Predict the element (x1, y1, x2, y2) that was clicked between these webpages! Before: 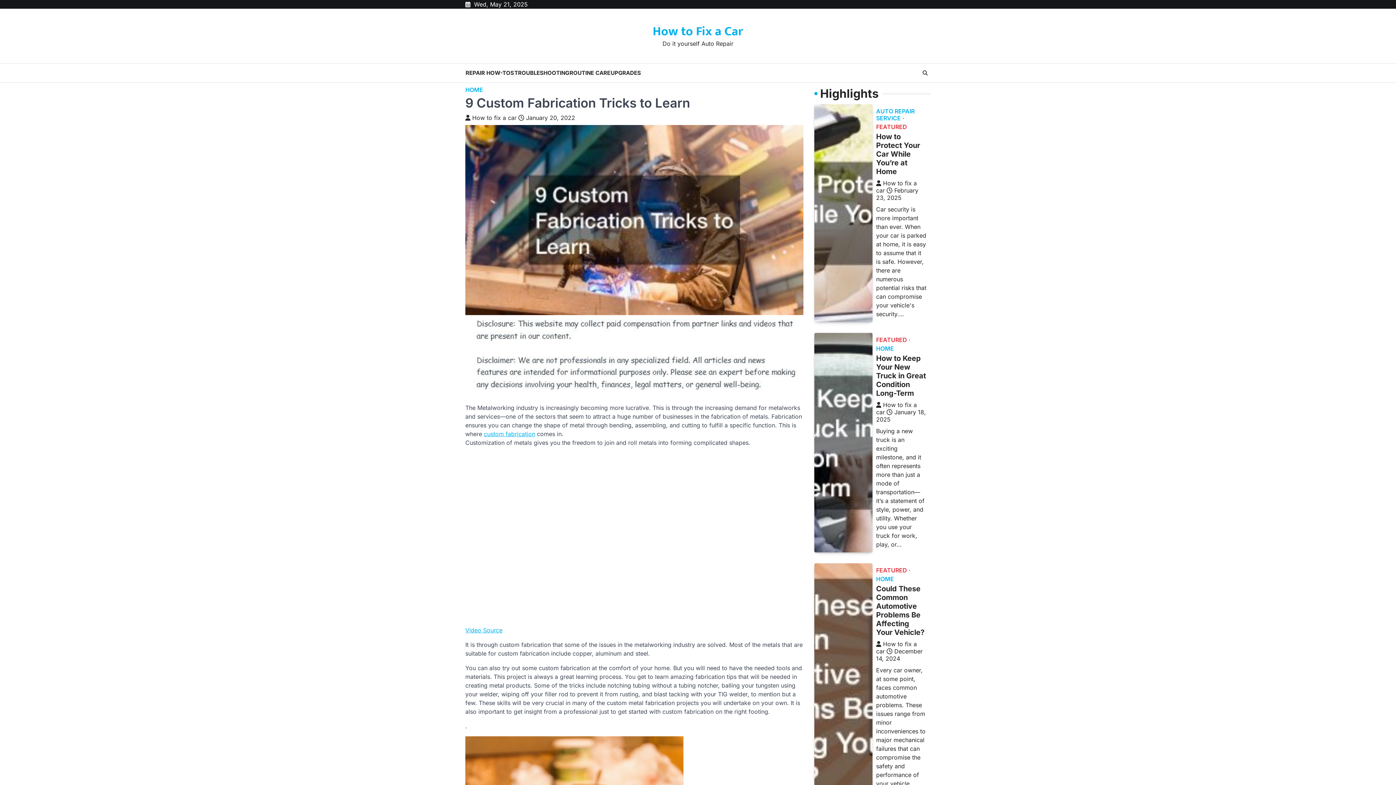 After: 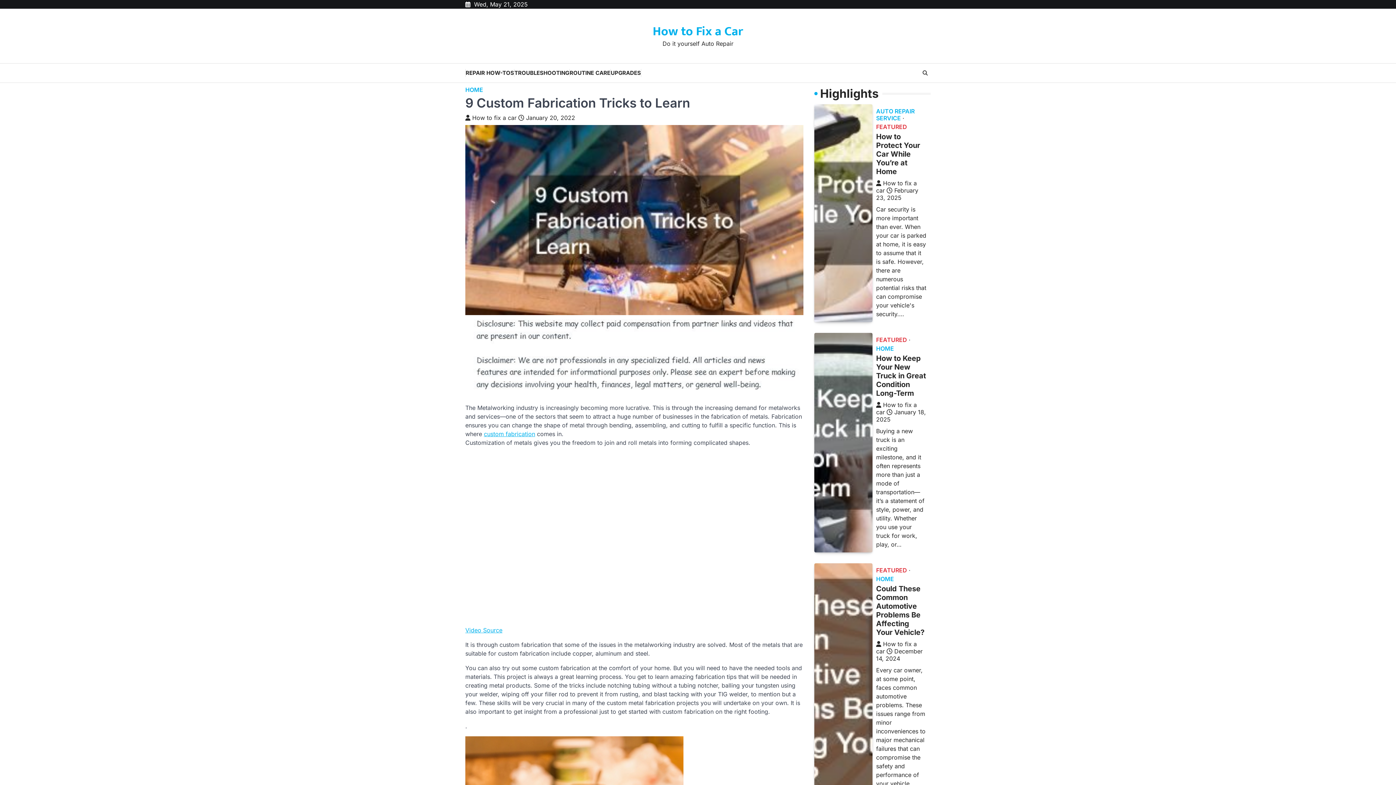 Action: label: January 20, 2022 bbox: (518, 114, 575, 121)